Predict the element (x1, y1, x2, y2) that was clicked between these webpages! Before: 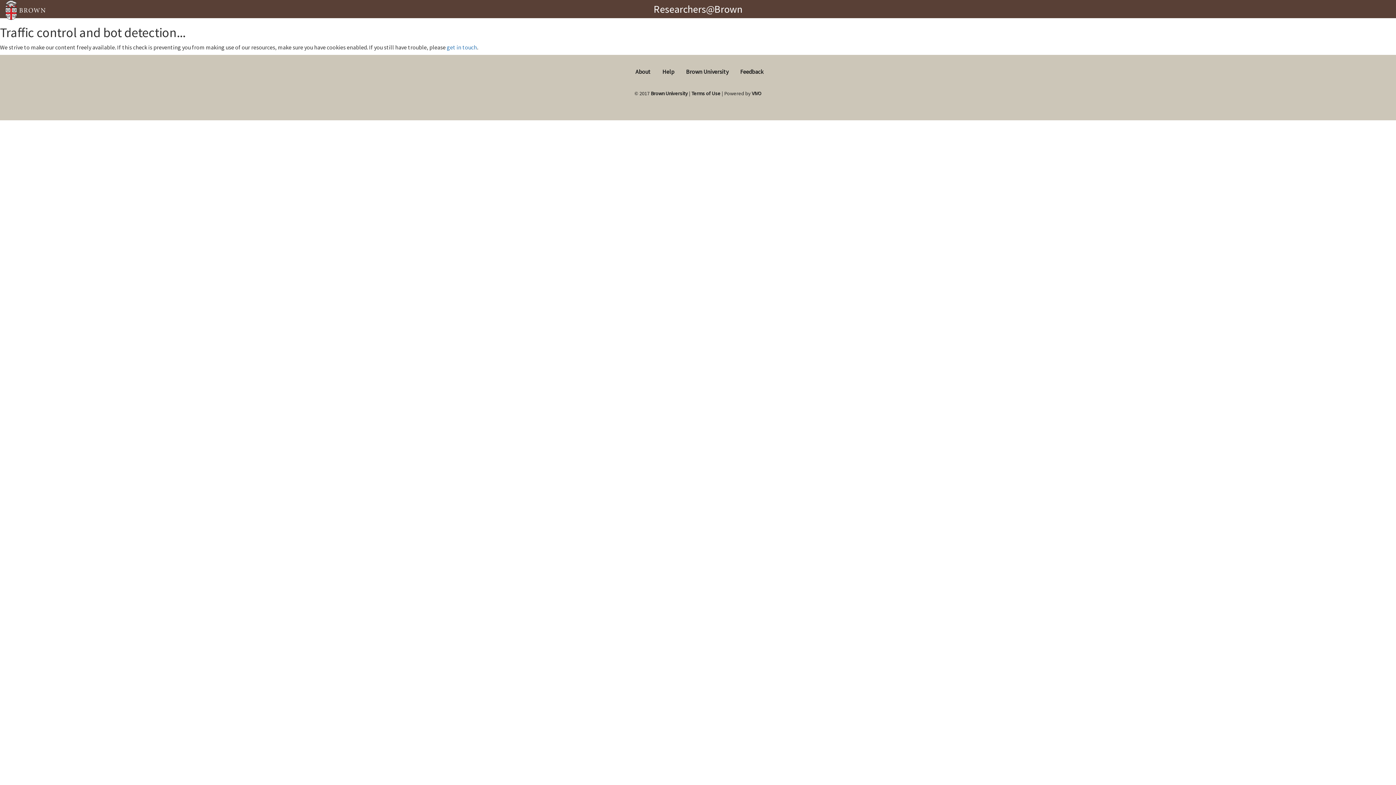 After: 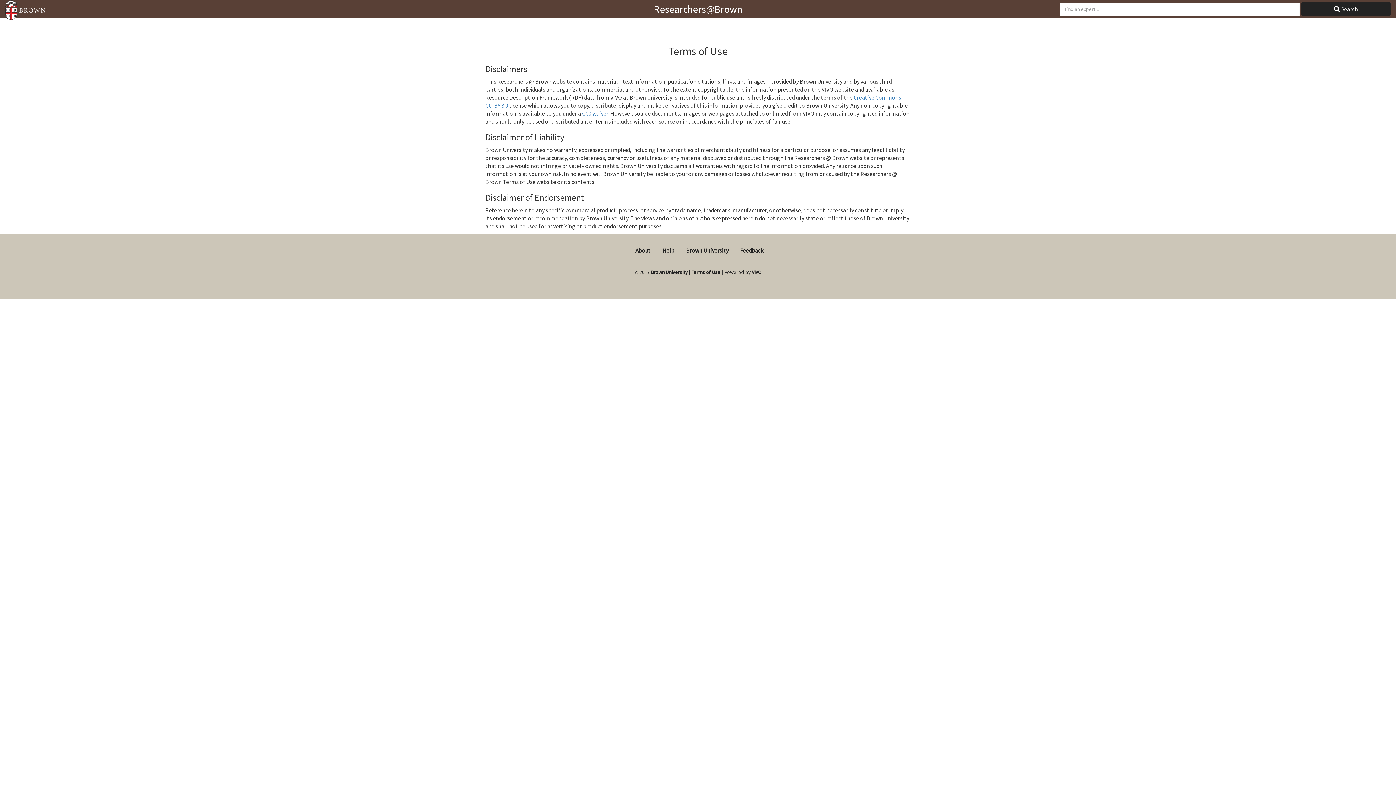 Action: label: Terms of Use bbox: (691, 90, 720, 96)